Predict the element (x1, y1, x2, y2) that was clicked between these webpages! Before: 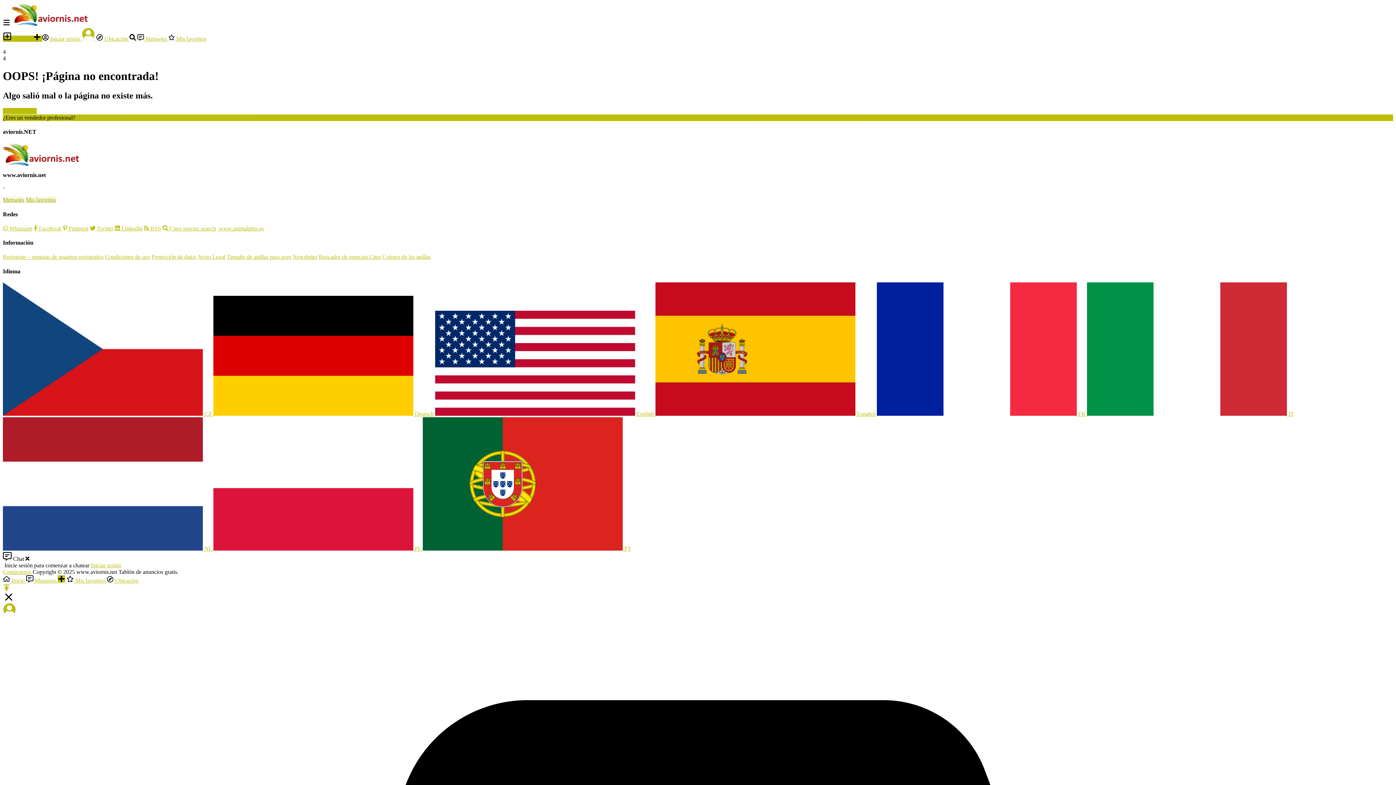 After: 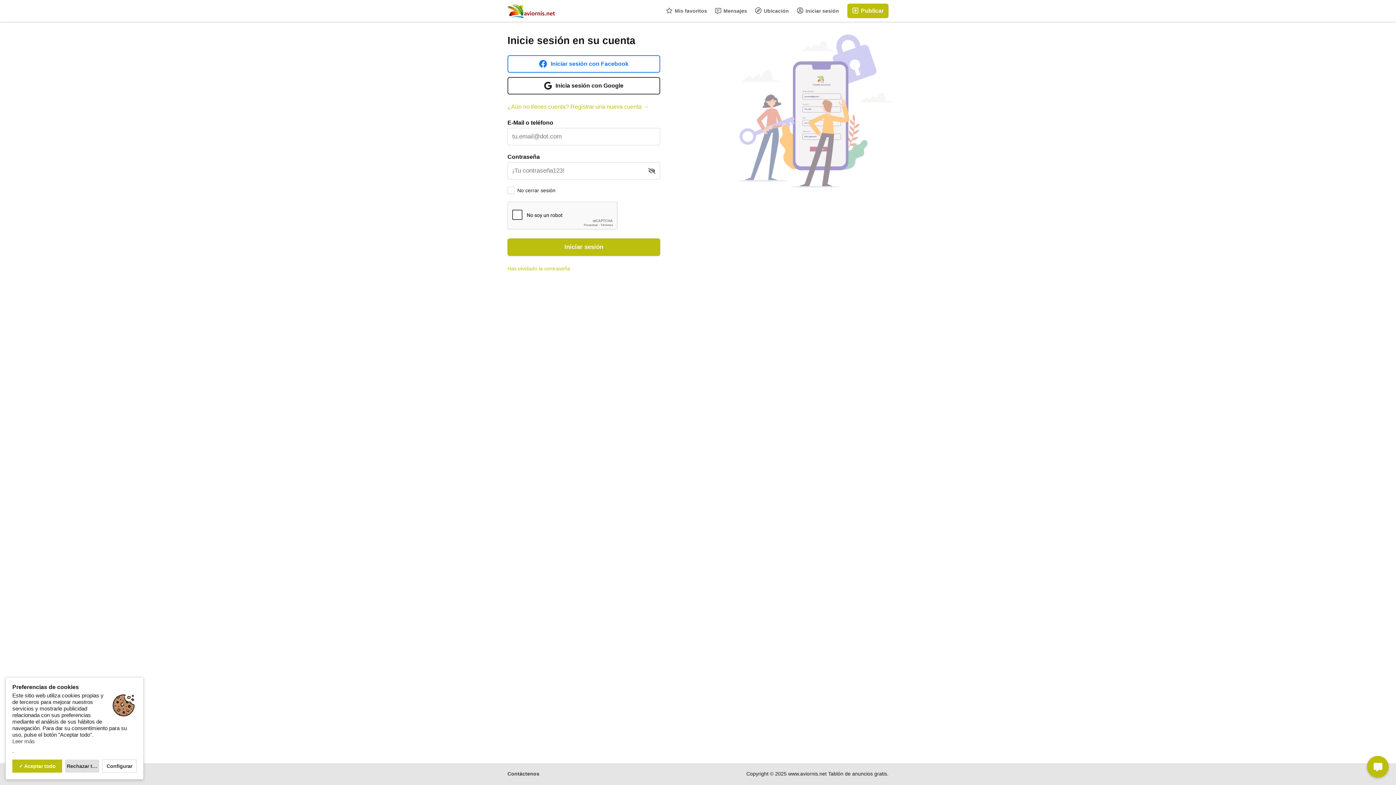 Action: bbox: (168, 35, 206, 41) label:  Mis favoritos